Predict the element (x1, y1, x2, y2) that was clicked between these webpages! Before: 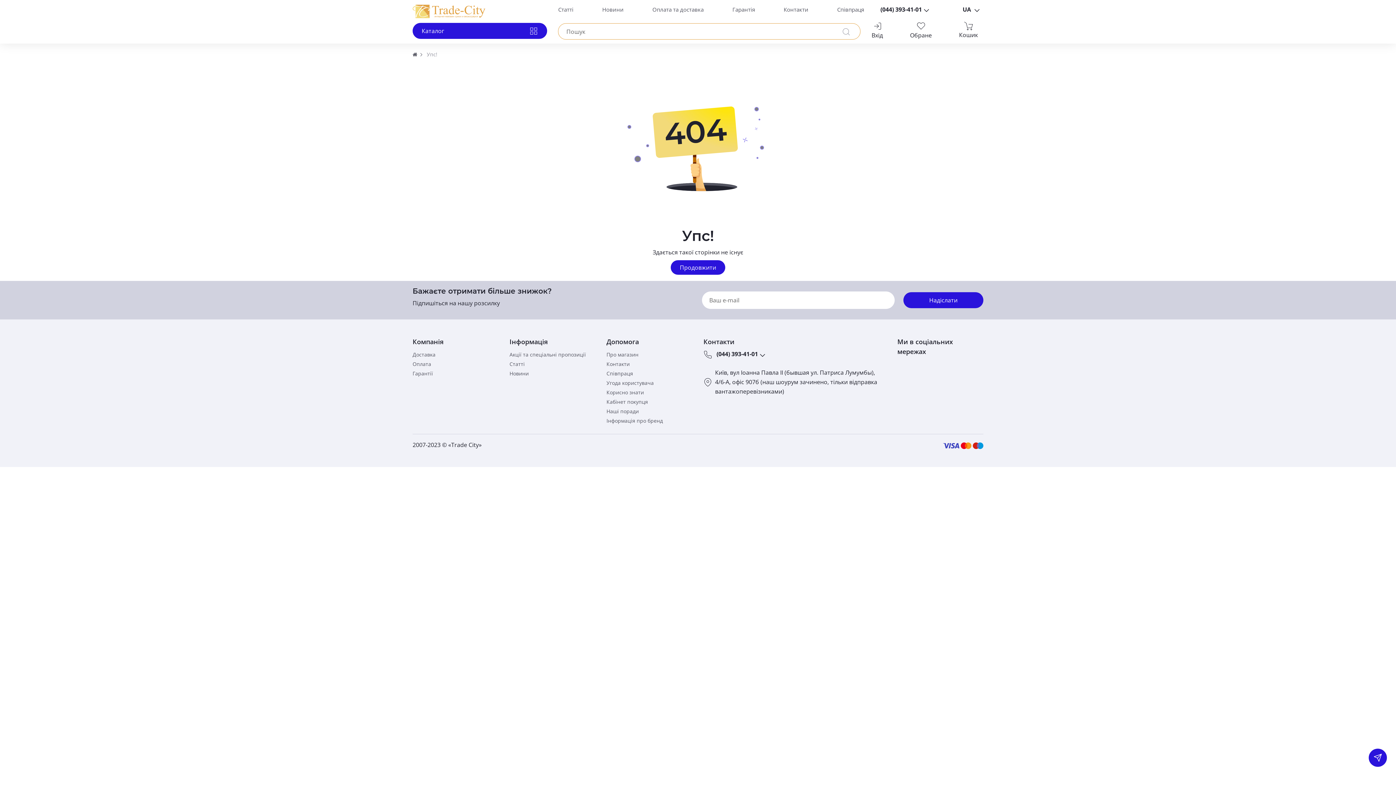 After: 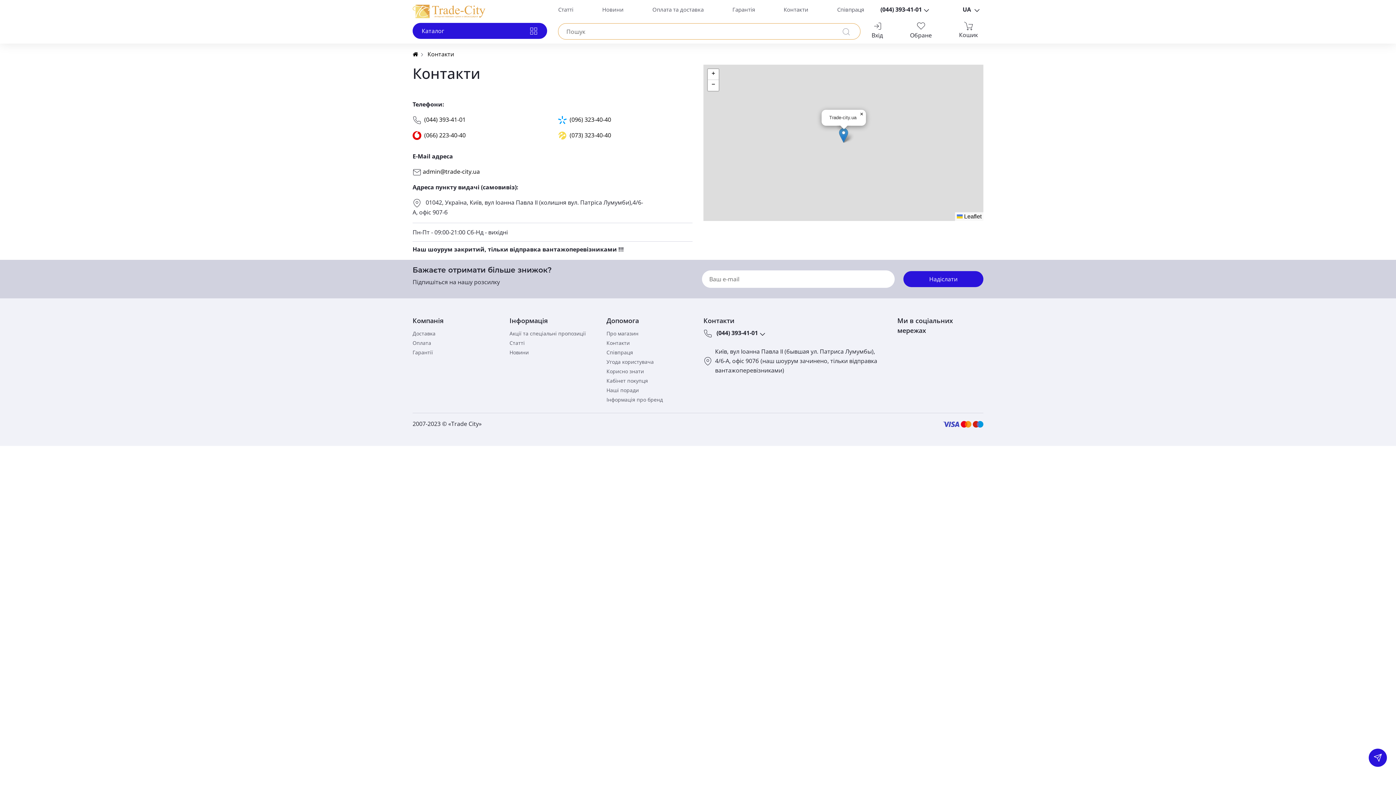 Action: bbox: (783, 5, 808, 13) label: Контакти